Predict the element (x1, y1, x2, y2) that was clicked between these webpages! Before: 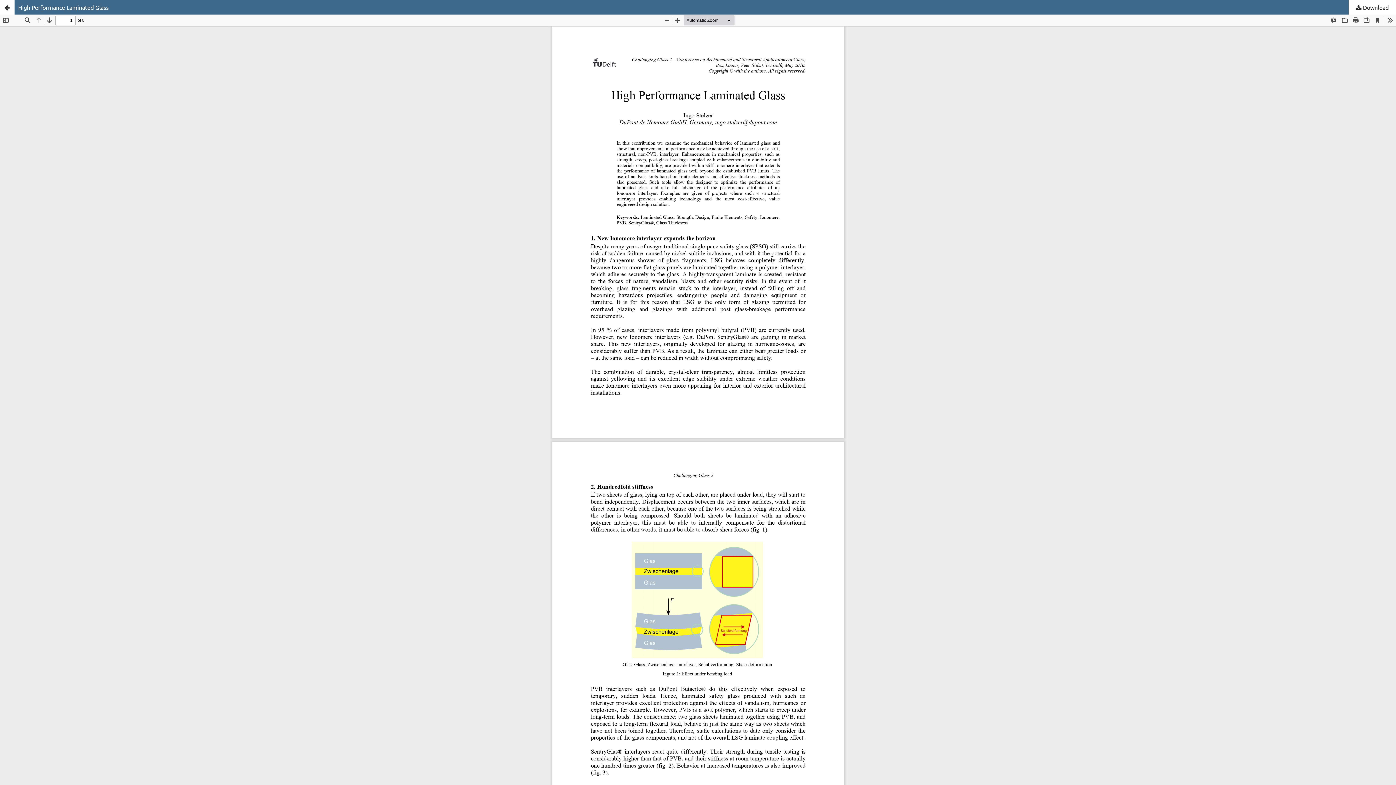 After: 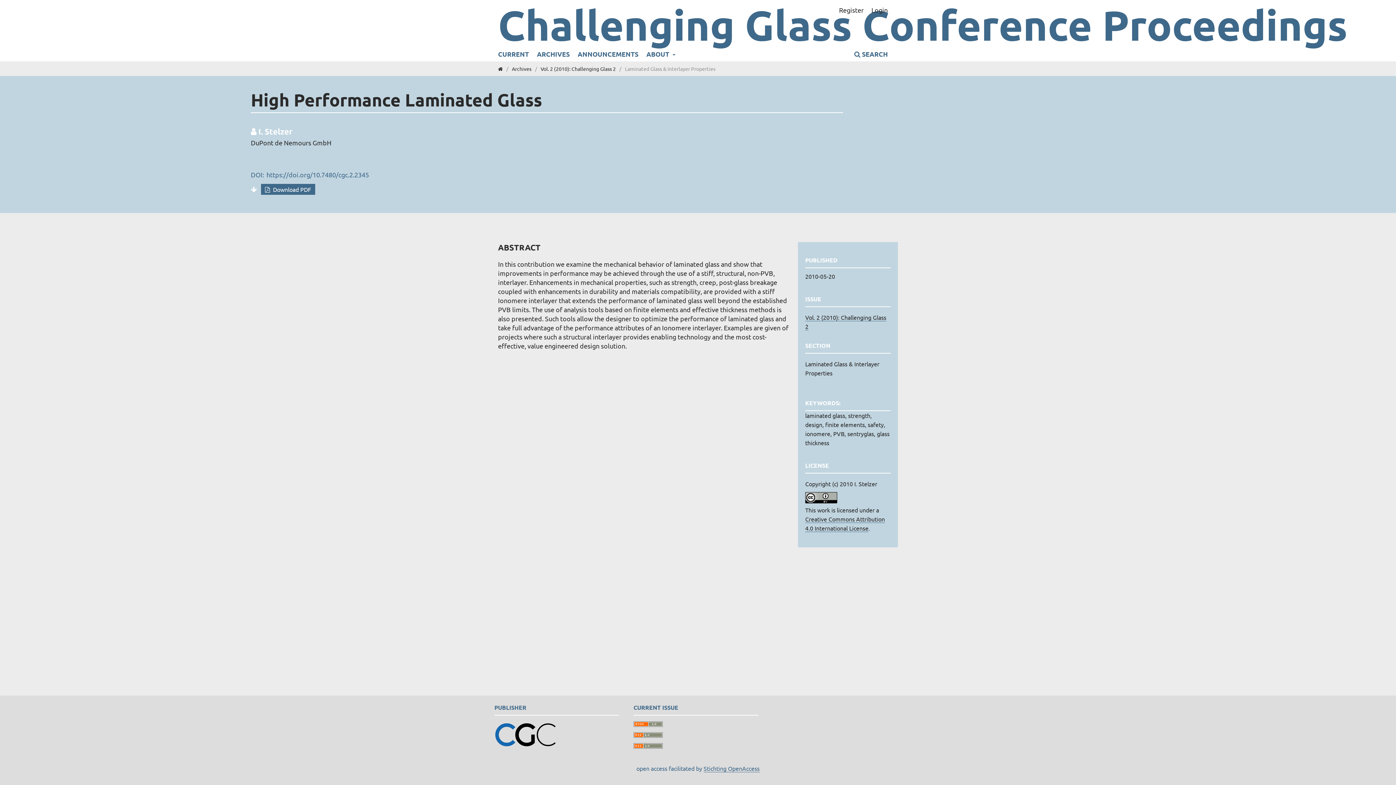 Action: label: High Performance Laminated Glass bbox: (0, 0, 1396, 14)